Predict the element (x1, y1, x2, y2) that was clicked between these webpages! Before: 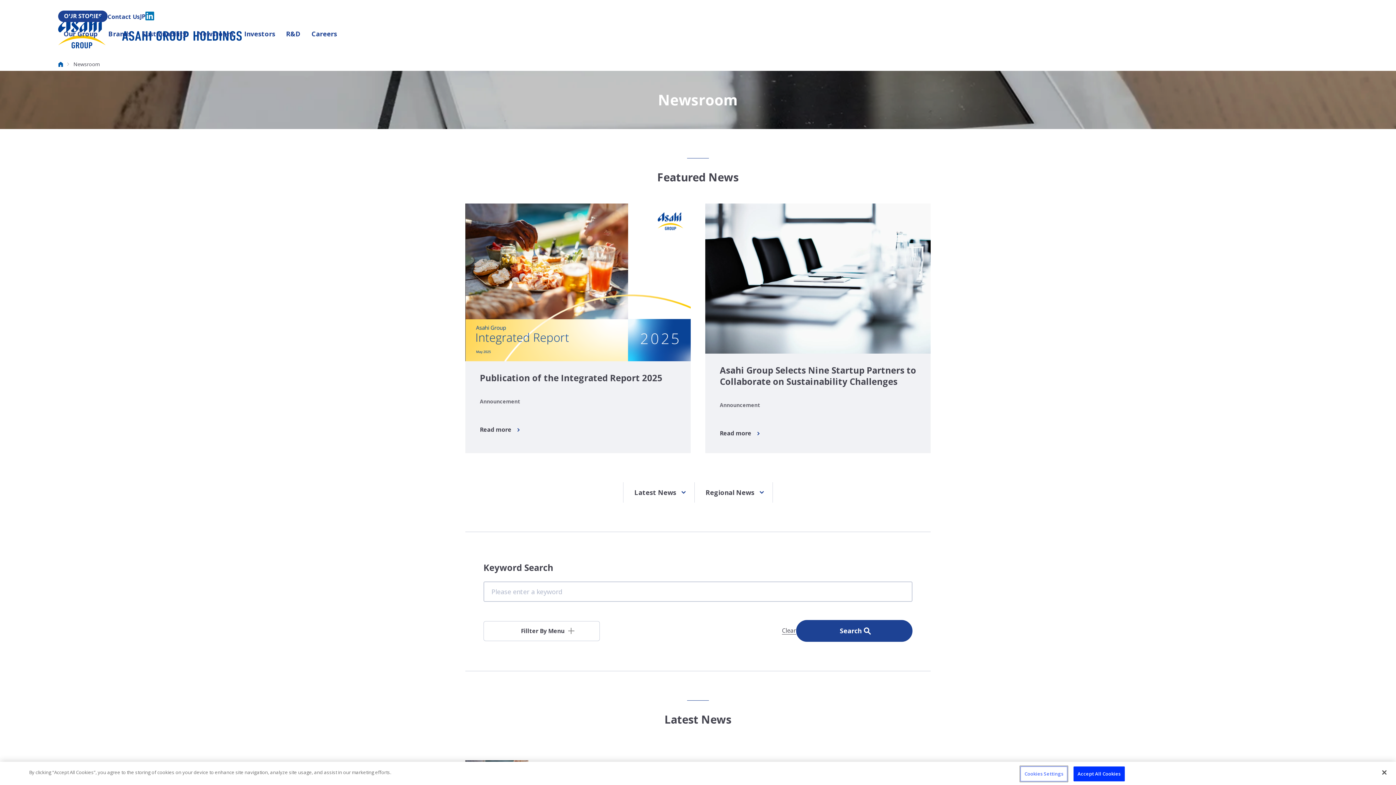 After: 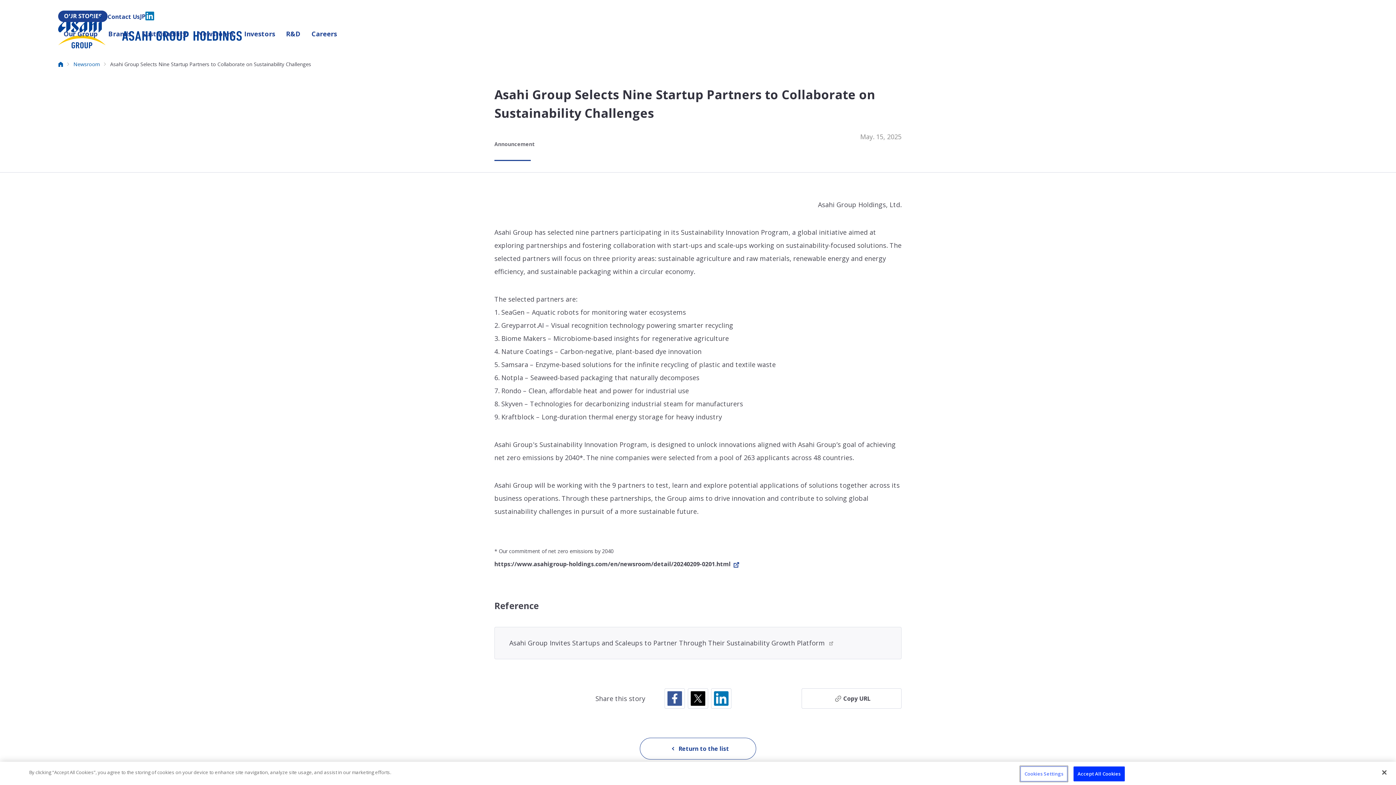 Action: bbox: (705, 203, 930, 353)